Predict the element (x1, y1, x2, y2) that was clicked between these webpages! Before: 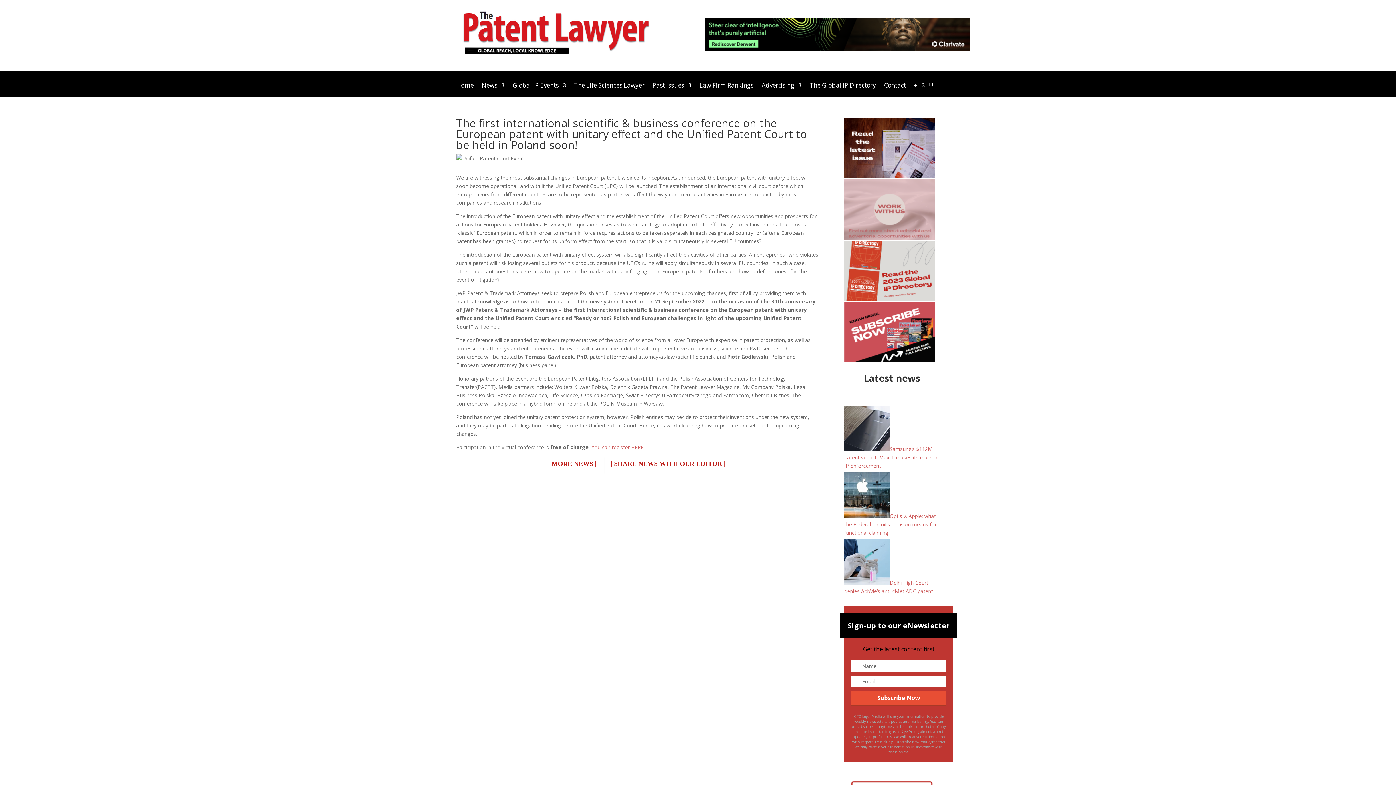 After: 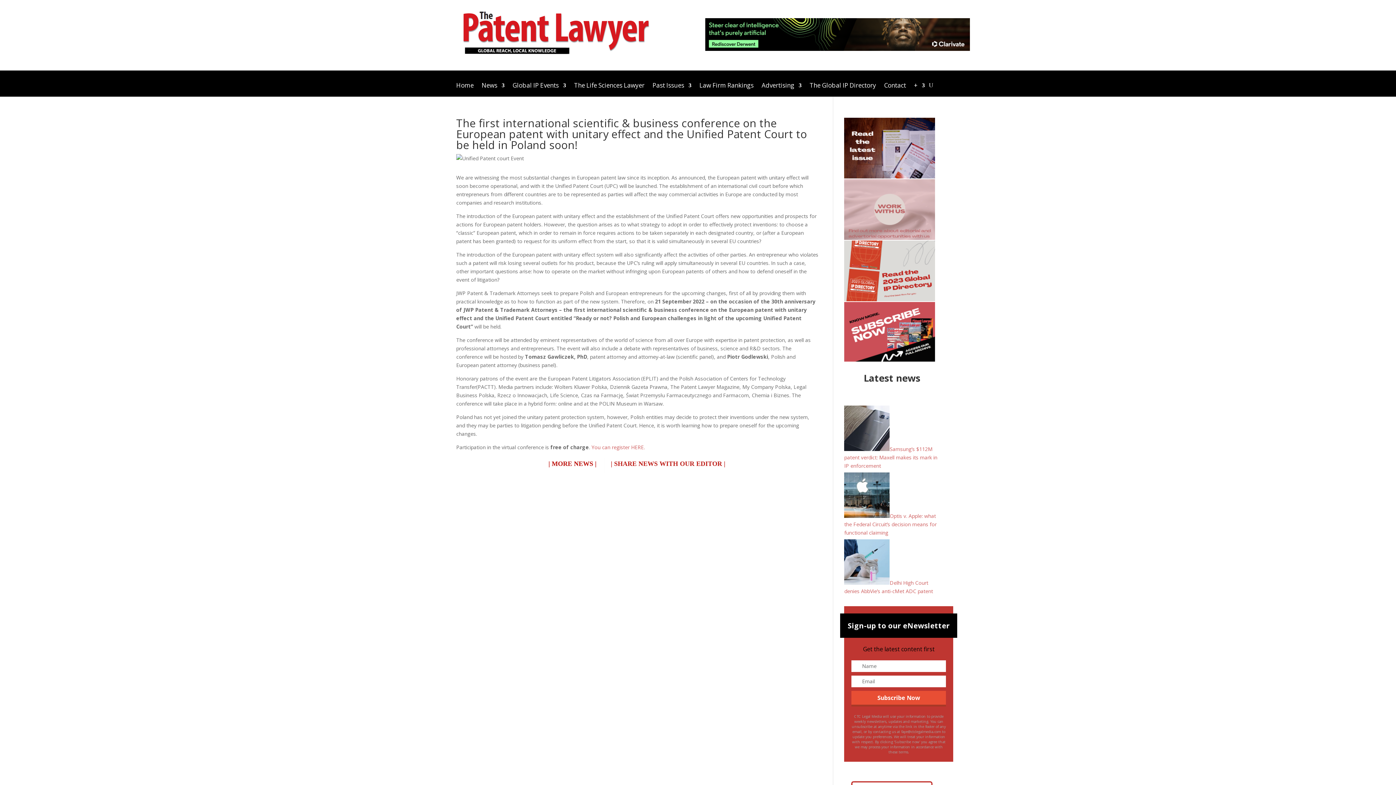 Action: bbox: (705, 18, 939, 50)